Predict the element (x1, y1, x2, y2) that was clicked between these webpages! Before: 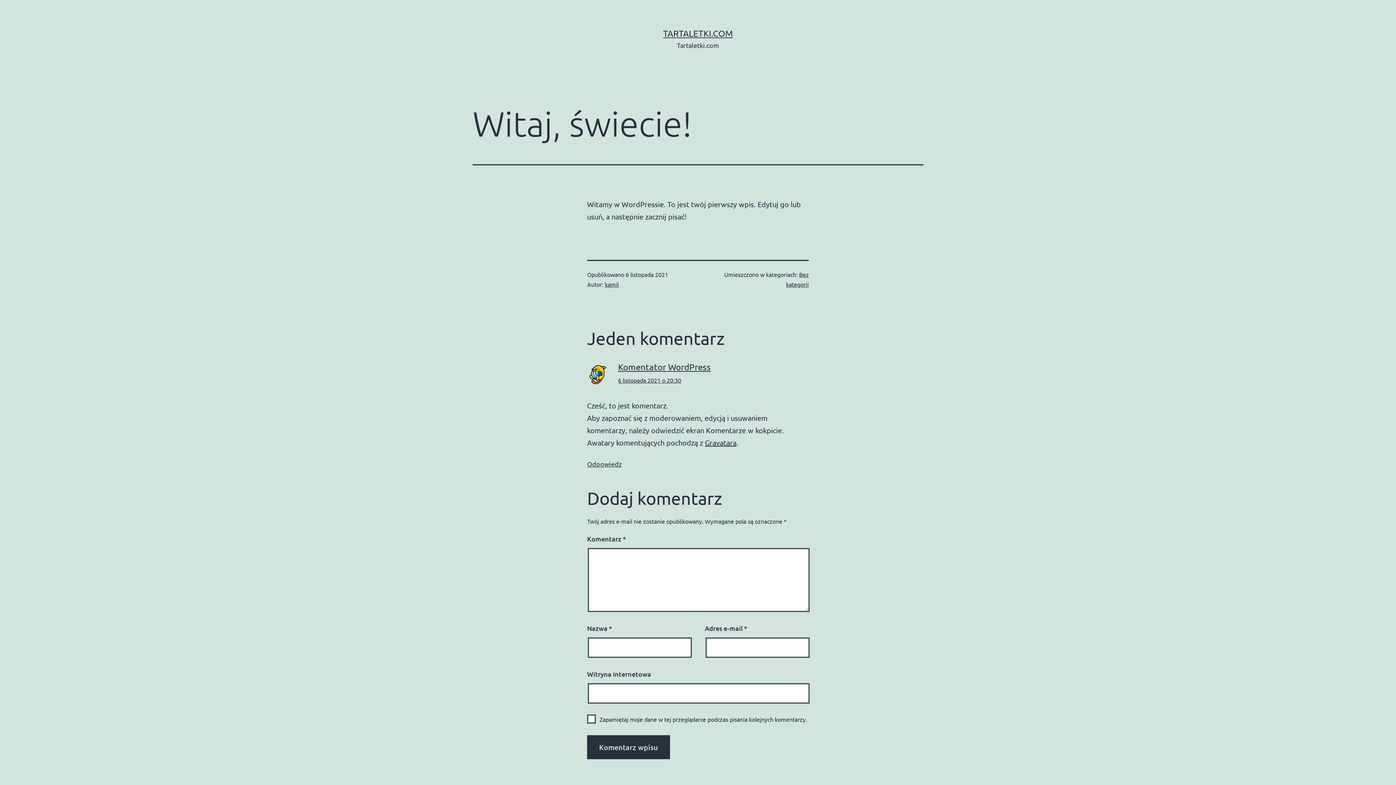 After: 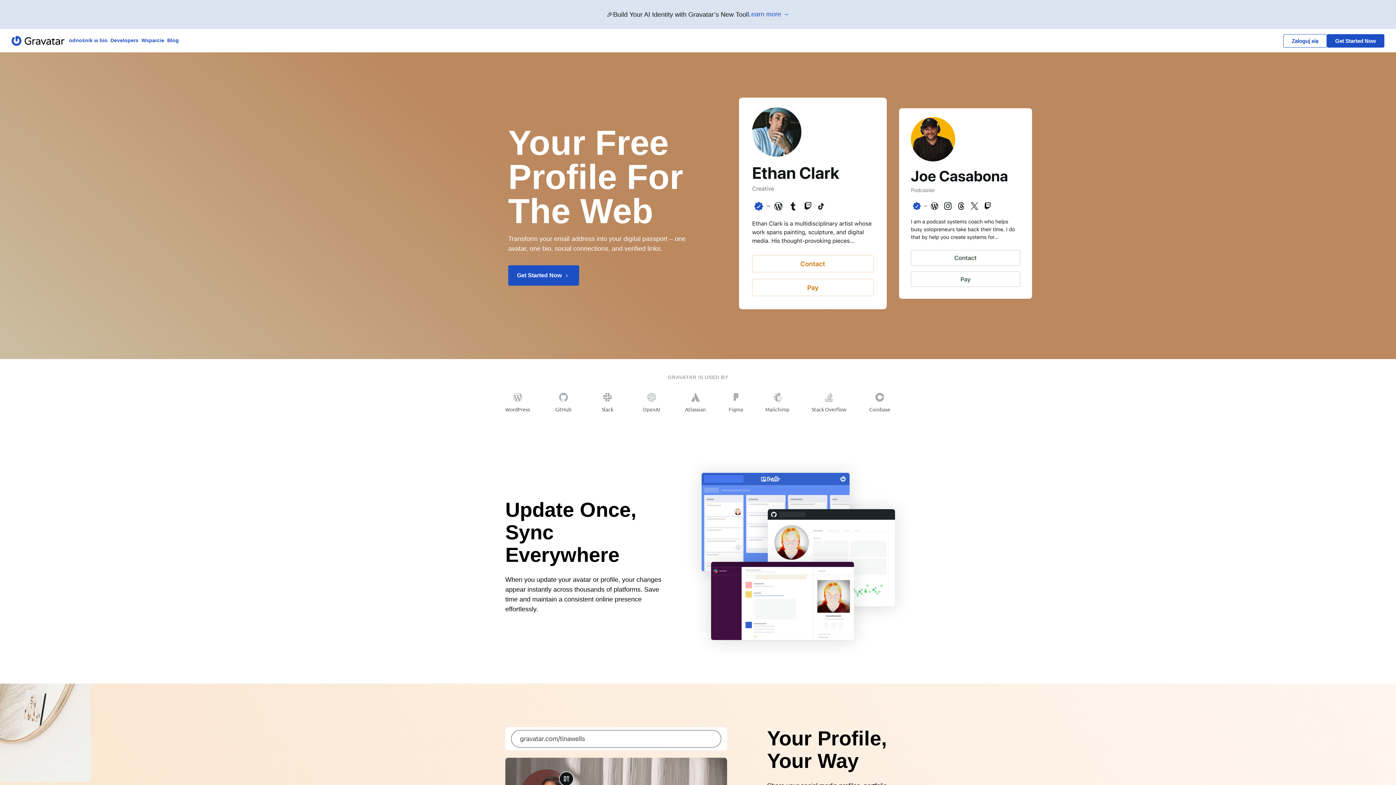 Action: bbox: (705, 438, 736, 447) label: Gravatara